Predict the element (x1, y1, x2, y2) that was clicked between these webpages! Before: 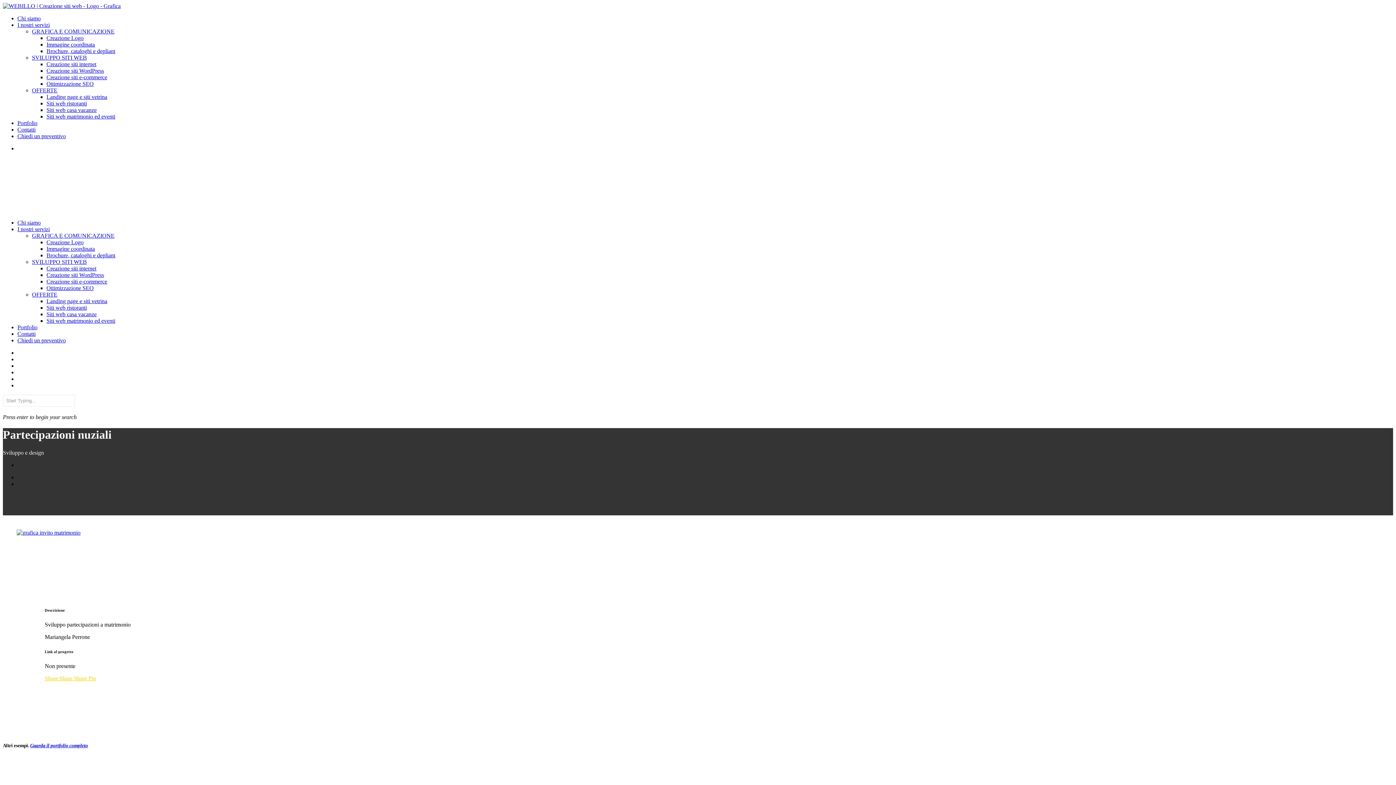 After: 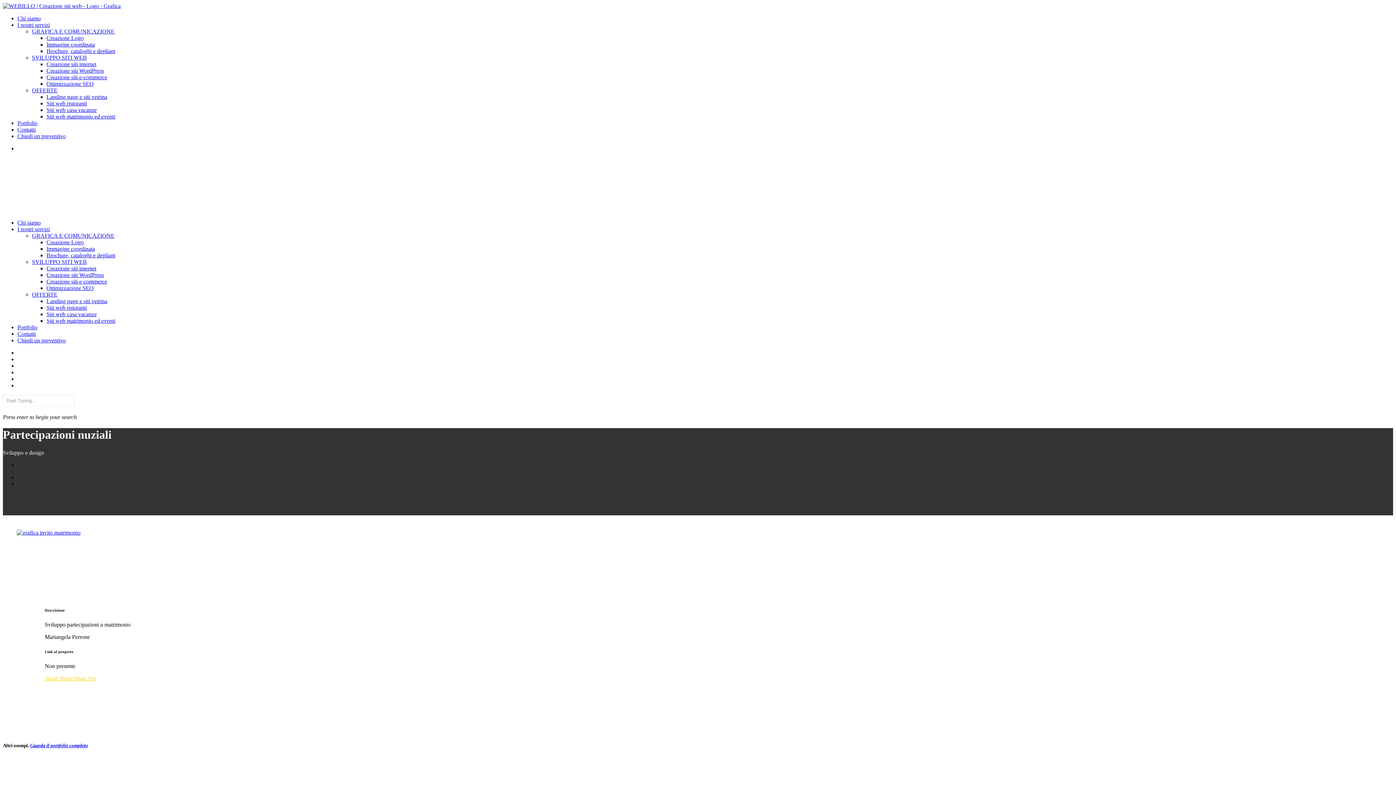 Action: label: SVILUPPO SITI WEB bbox: (32, 54, 86, 60)